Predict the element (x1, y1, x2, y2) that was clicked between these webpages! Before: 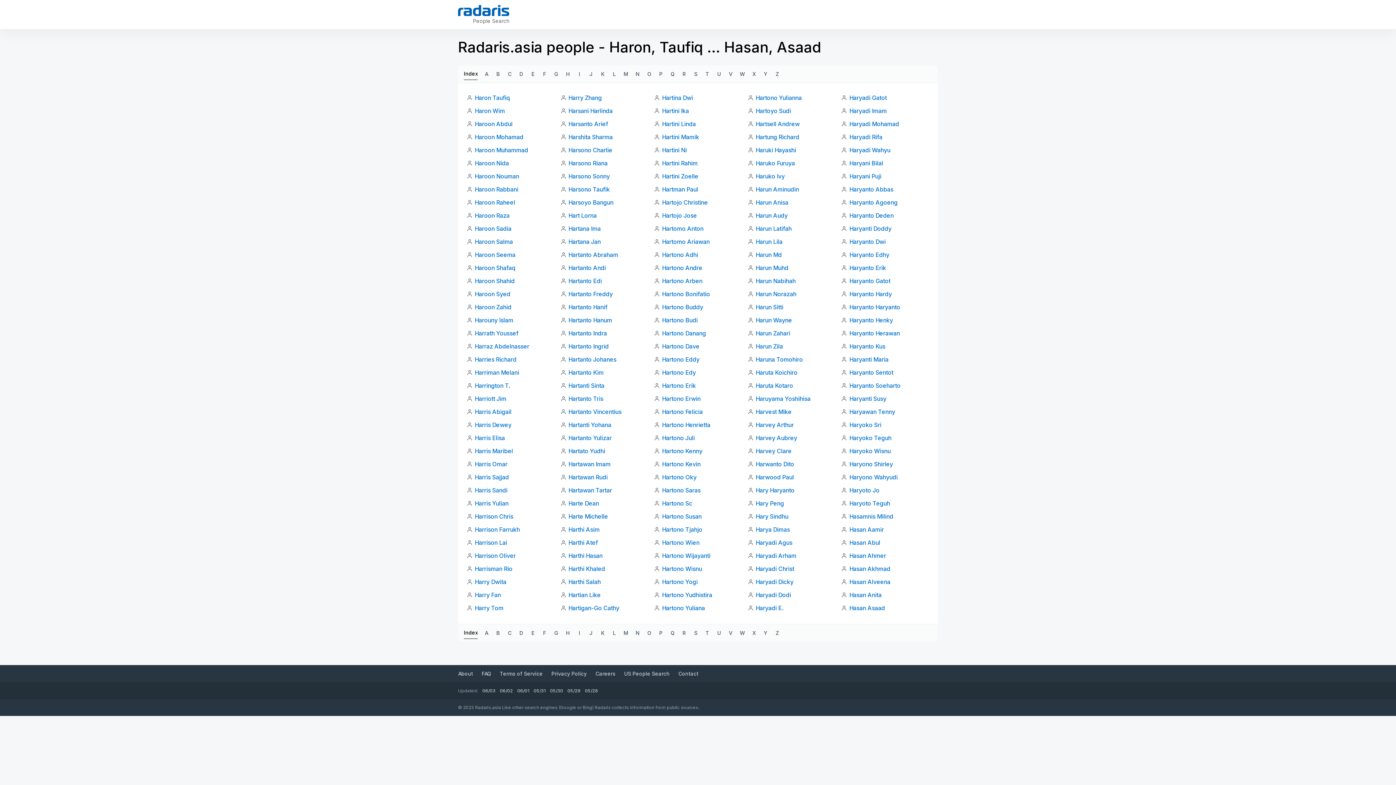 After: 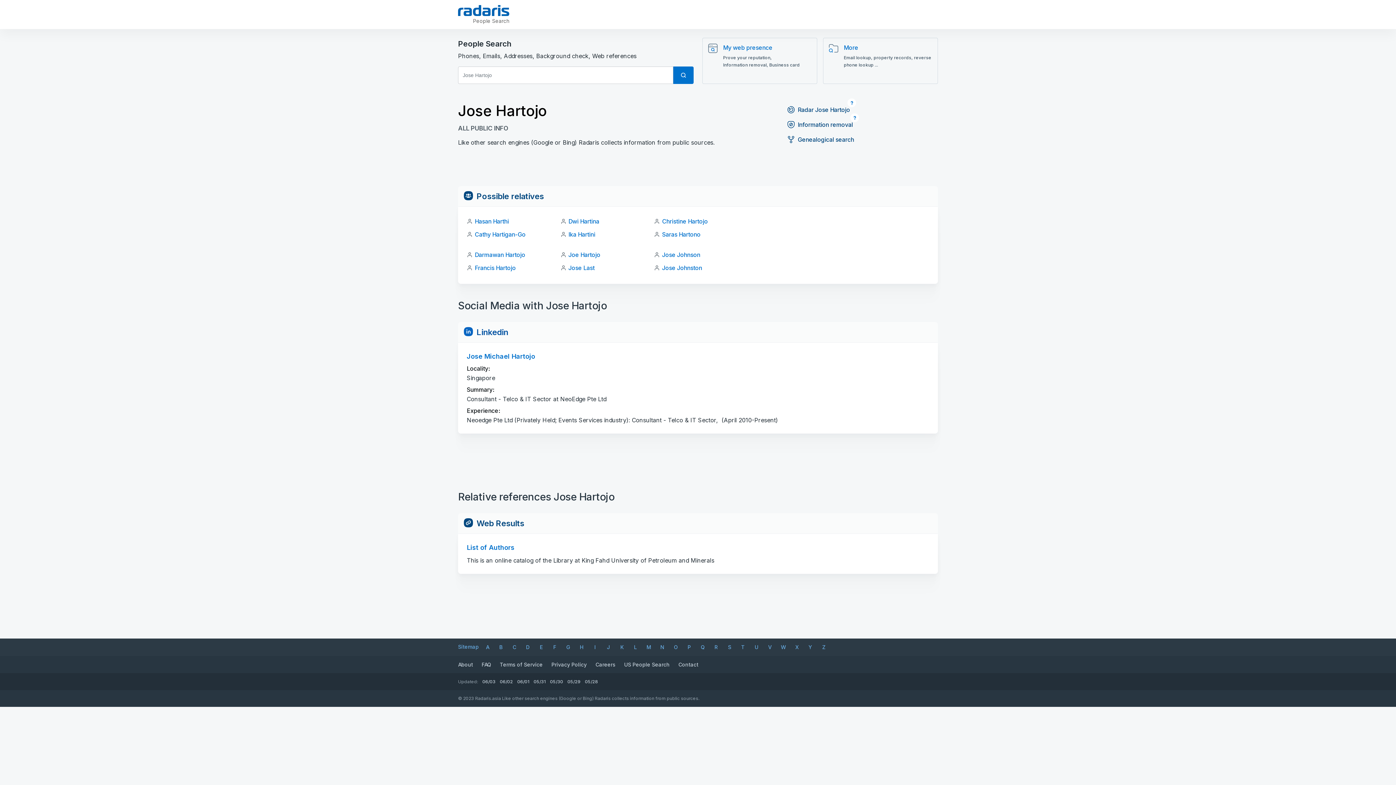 Action: label: Hartojo Jose bbox: (662, 212, 697, 219)